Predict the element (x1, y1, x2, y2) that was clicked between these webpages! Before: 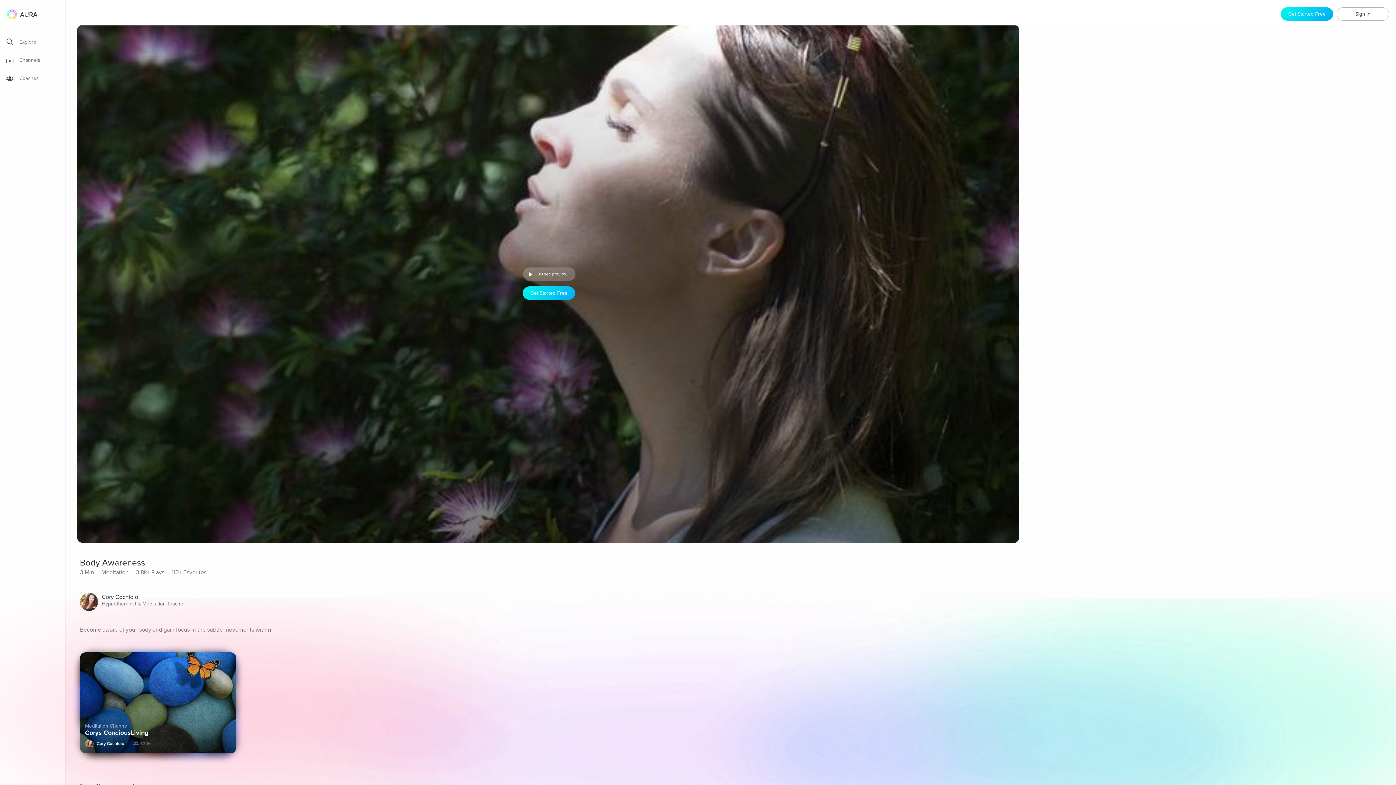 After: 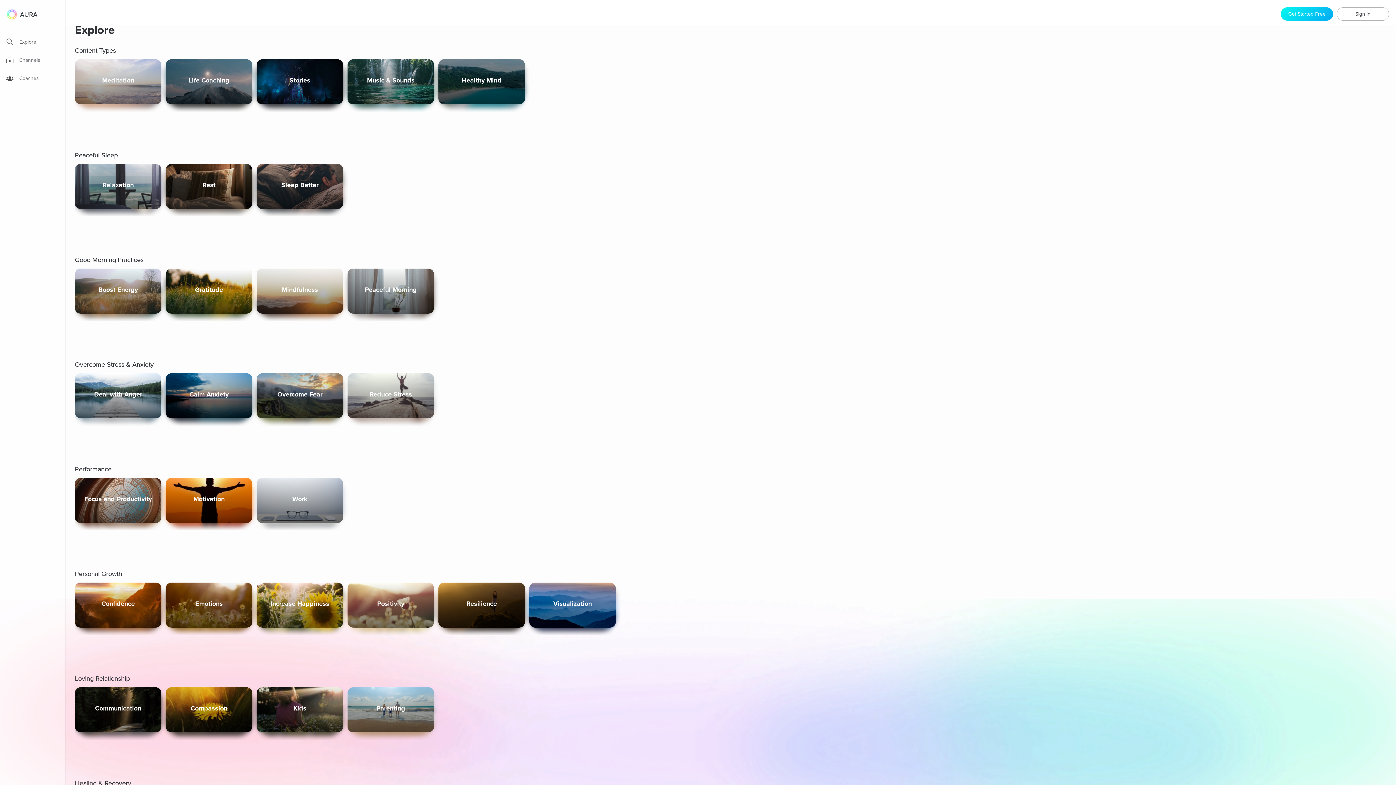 Action: label: Explore bbox: (6, 37, 65, 49)